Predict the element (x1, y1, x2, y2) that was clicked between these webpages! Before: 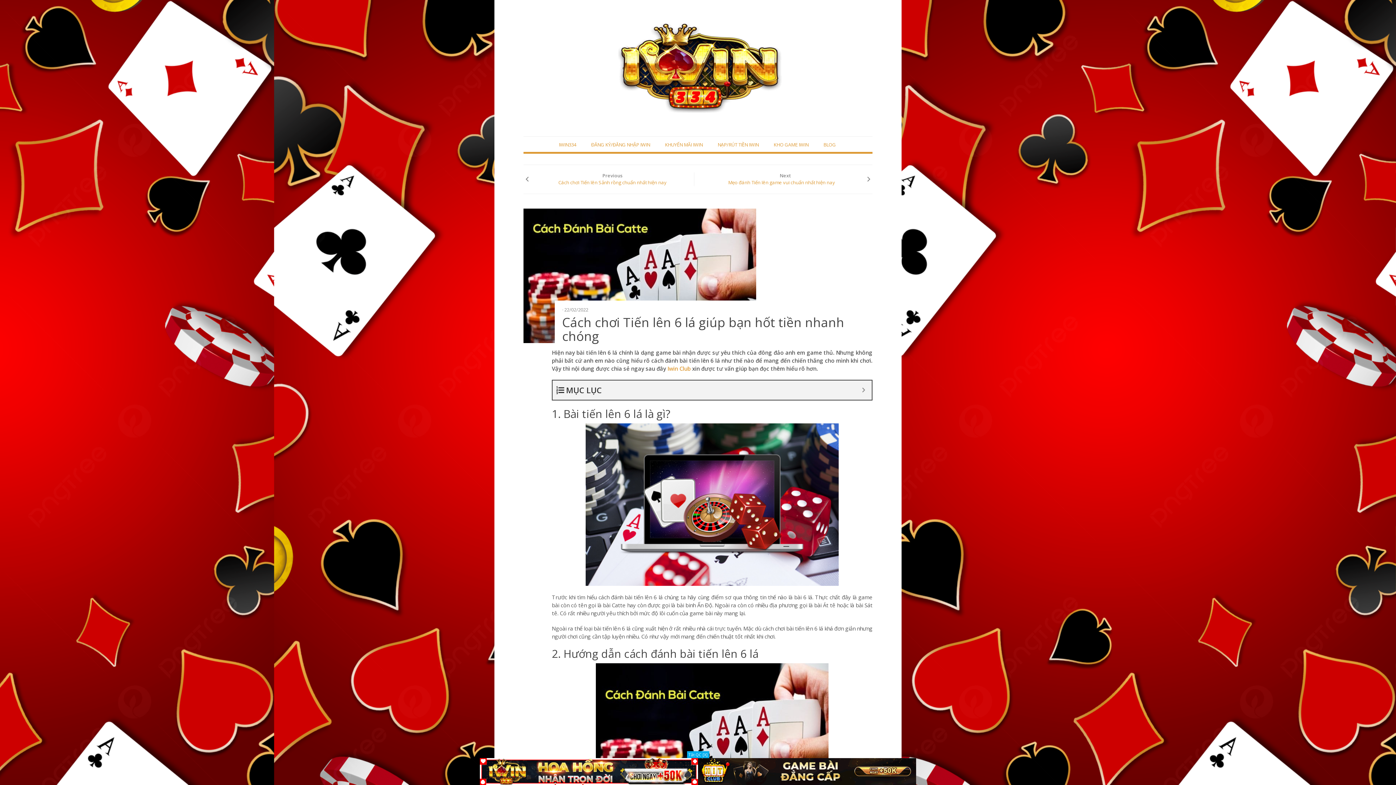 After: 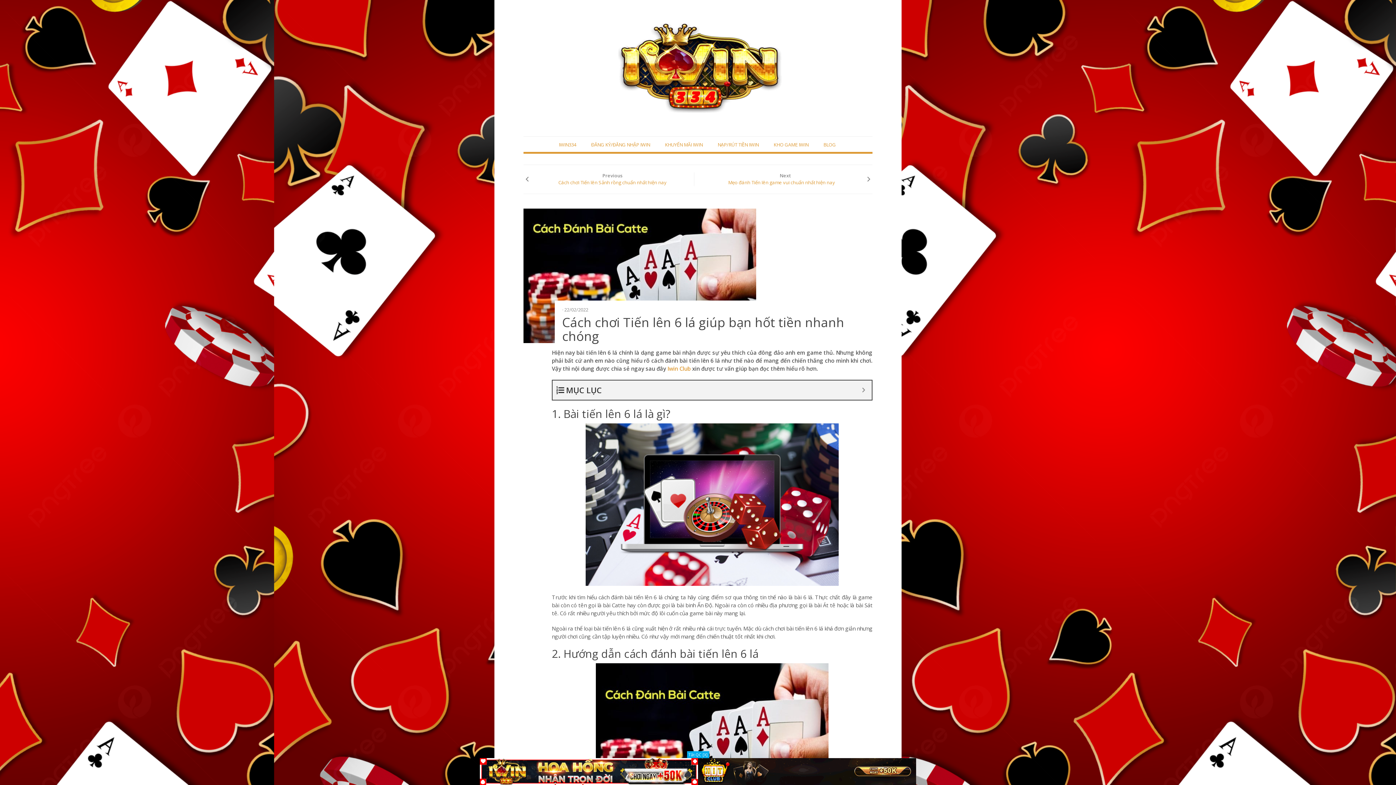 Action: bbox: (480, 758, 698, 785)